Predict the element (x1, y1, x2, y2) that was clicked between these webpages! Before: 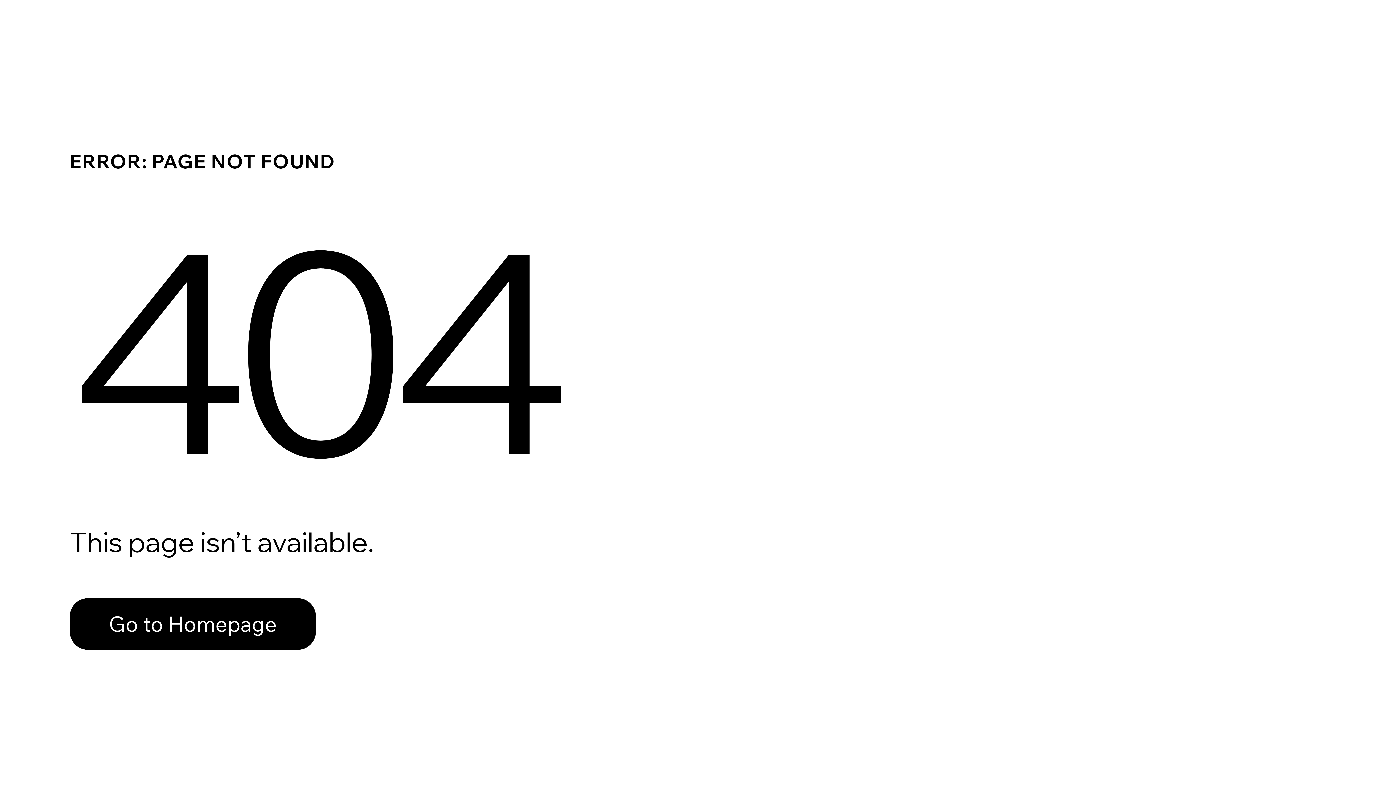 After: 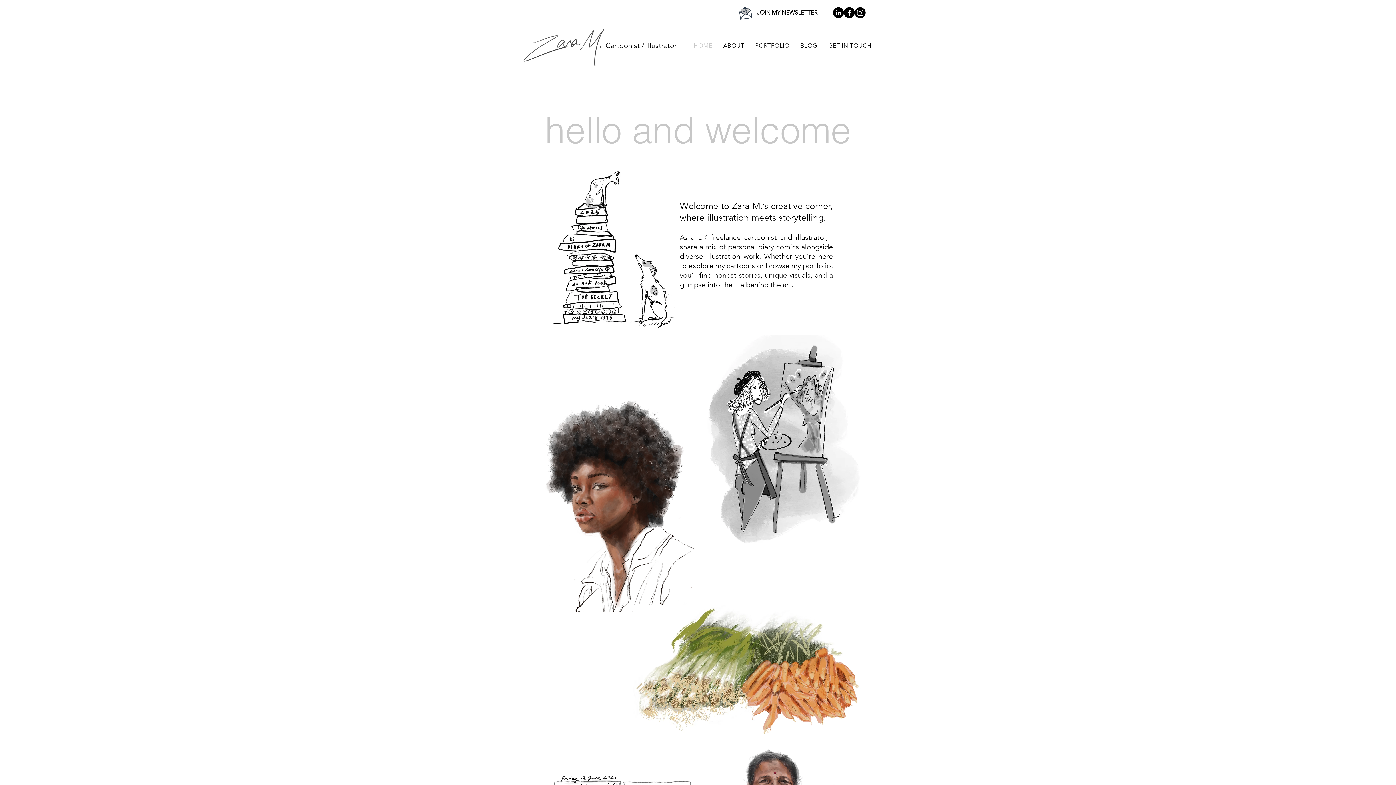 Action: bbox: (69, 582, 768, 659) label: Go to Homepage